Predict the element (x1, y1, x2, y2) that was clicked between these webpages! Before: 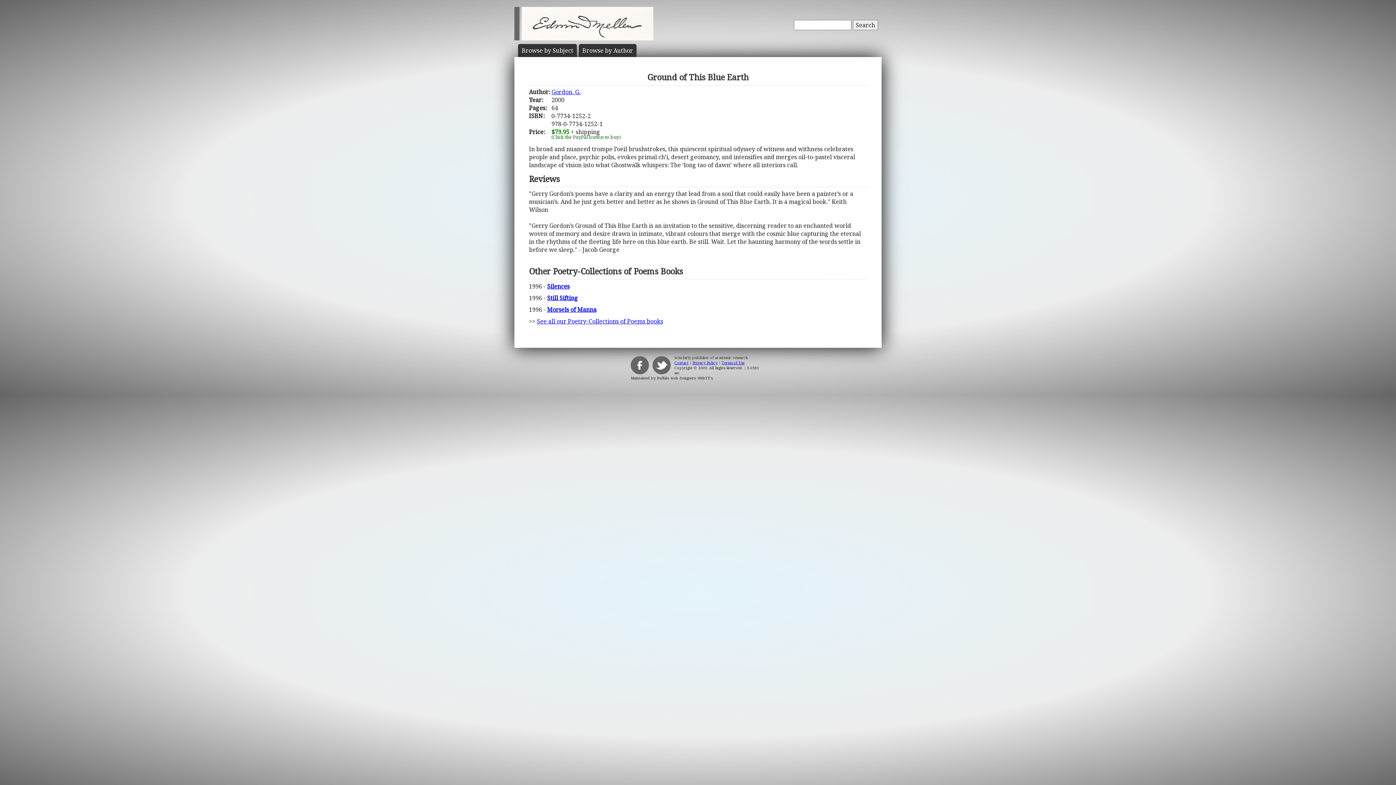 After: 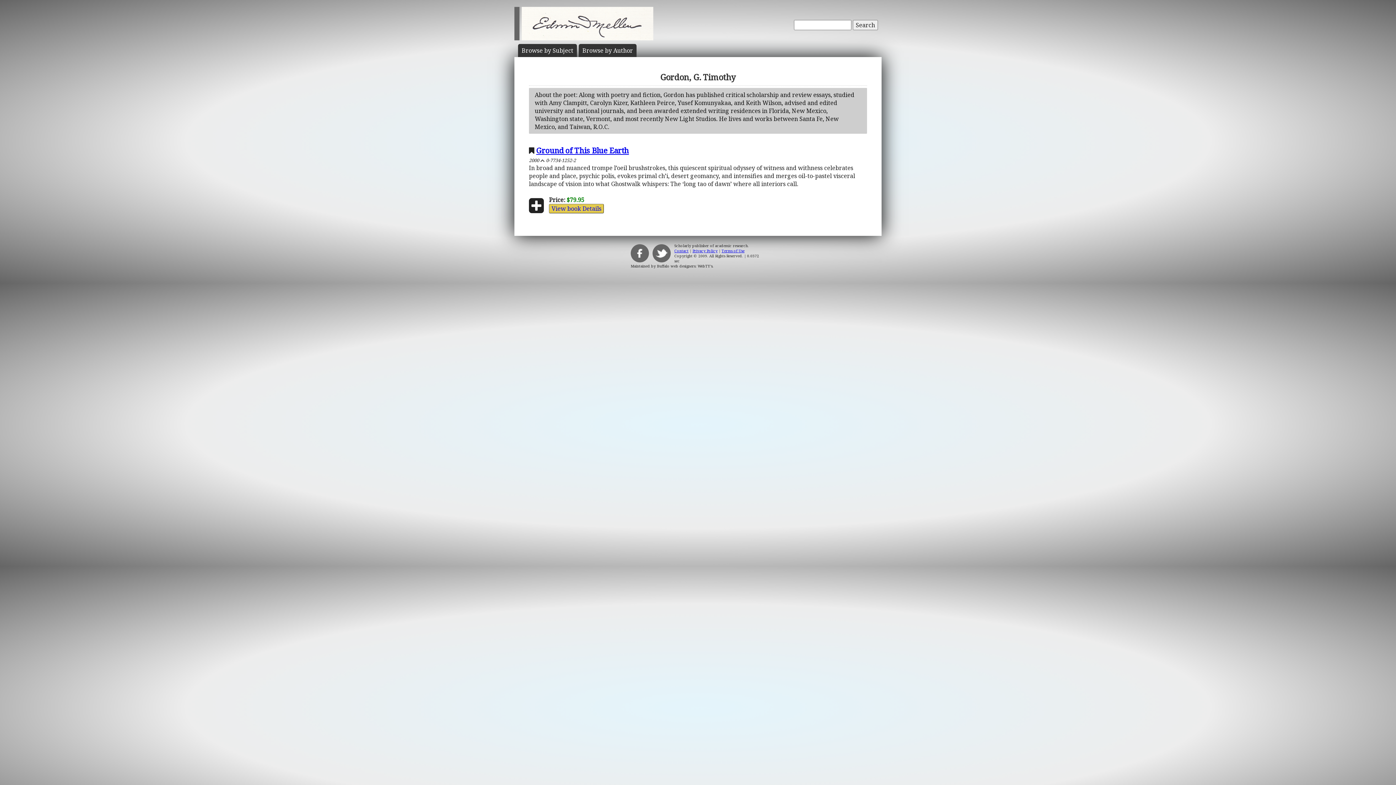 Action: bbox: (551, 88, 580, 96) label: Gordon, G.